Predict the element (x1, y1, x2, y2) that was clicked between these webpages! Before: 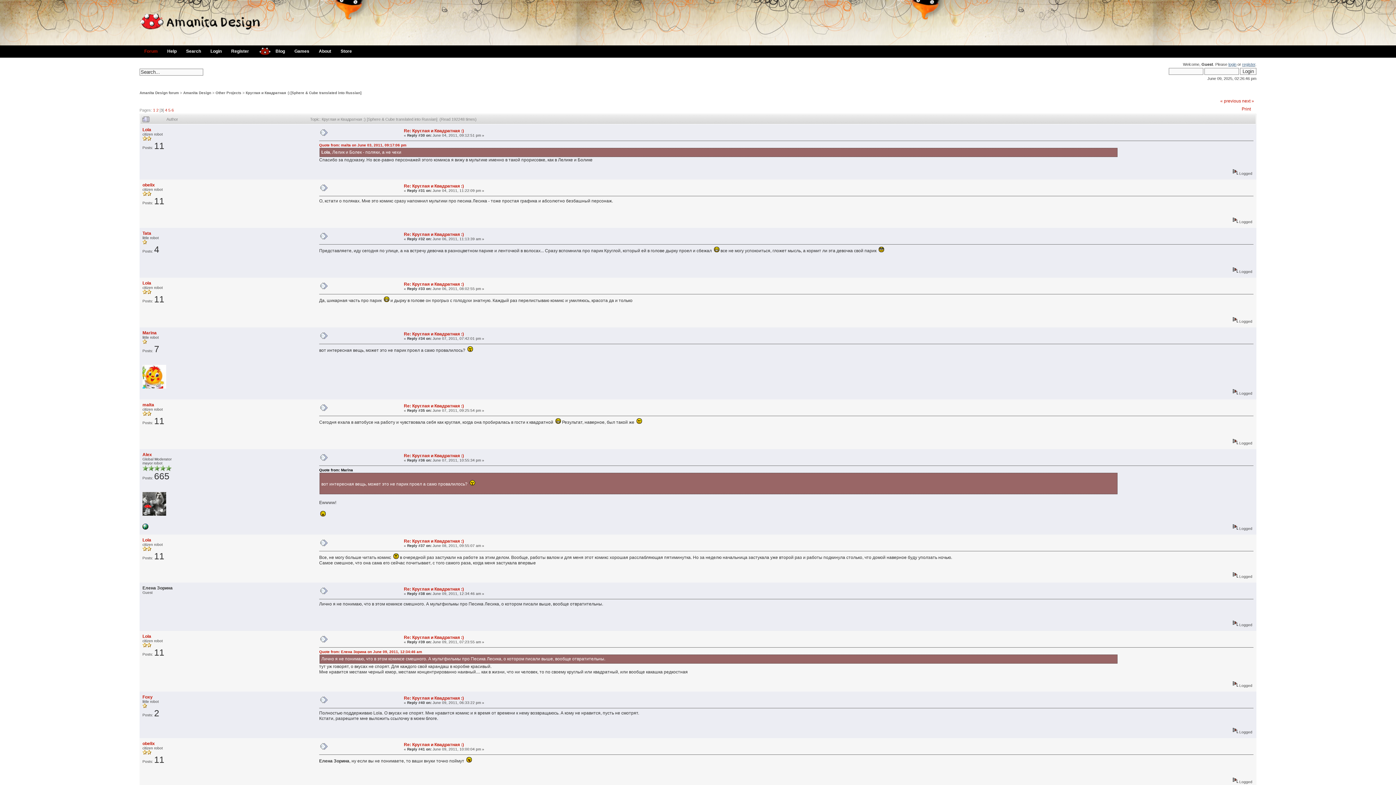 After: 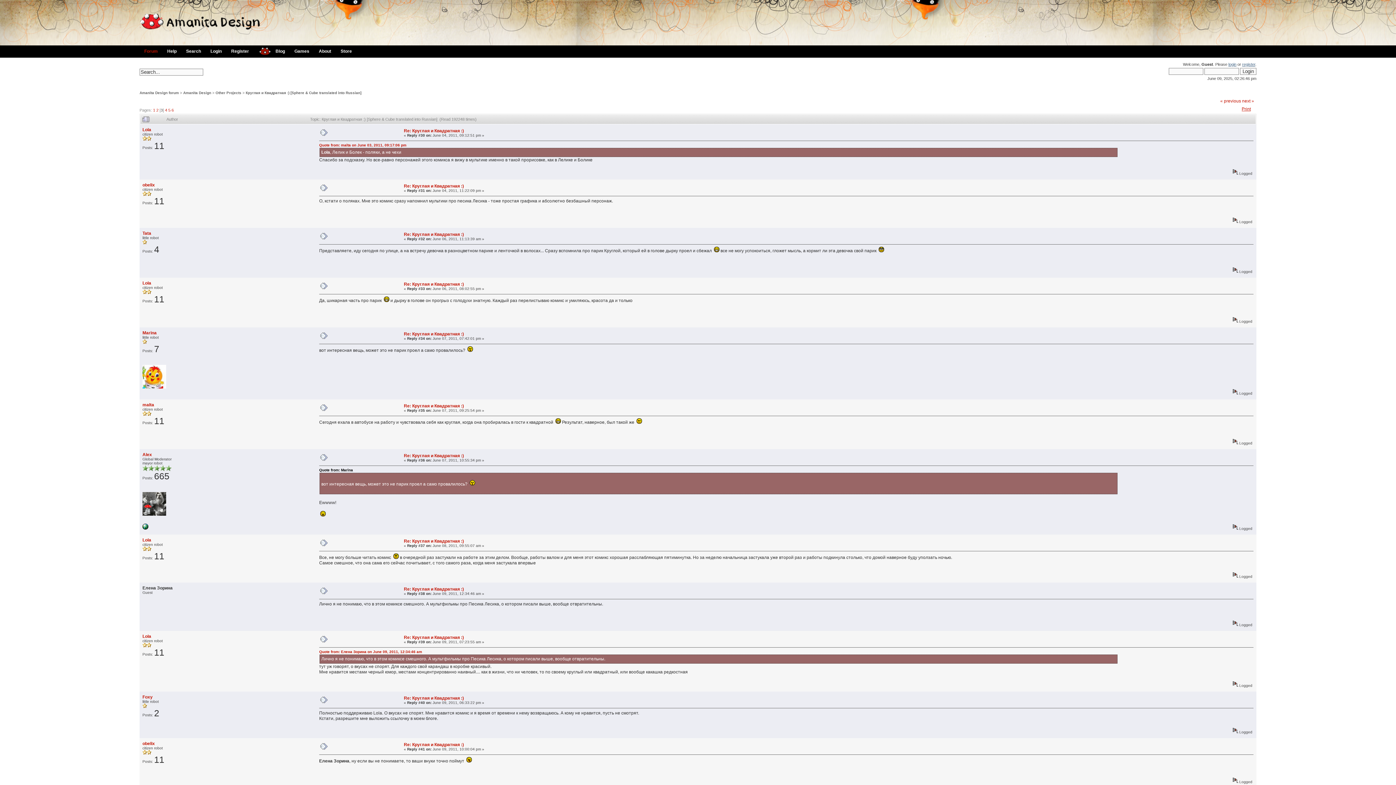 Action: label: Print bbox: (1242, 106, 1251, 111)